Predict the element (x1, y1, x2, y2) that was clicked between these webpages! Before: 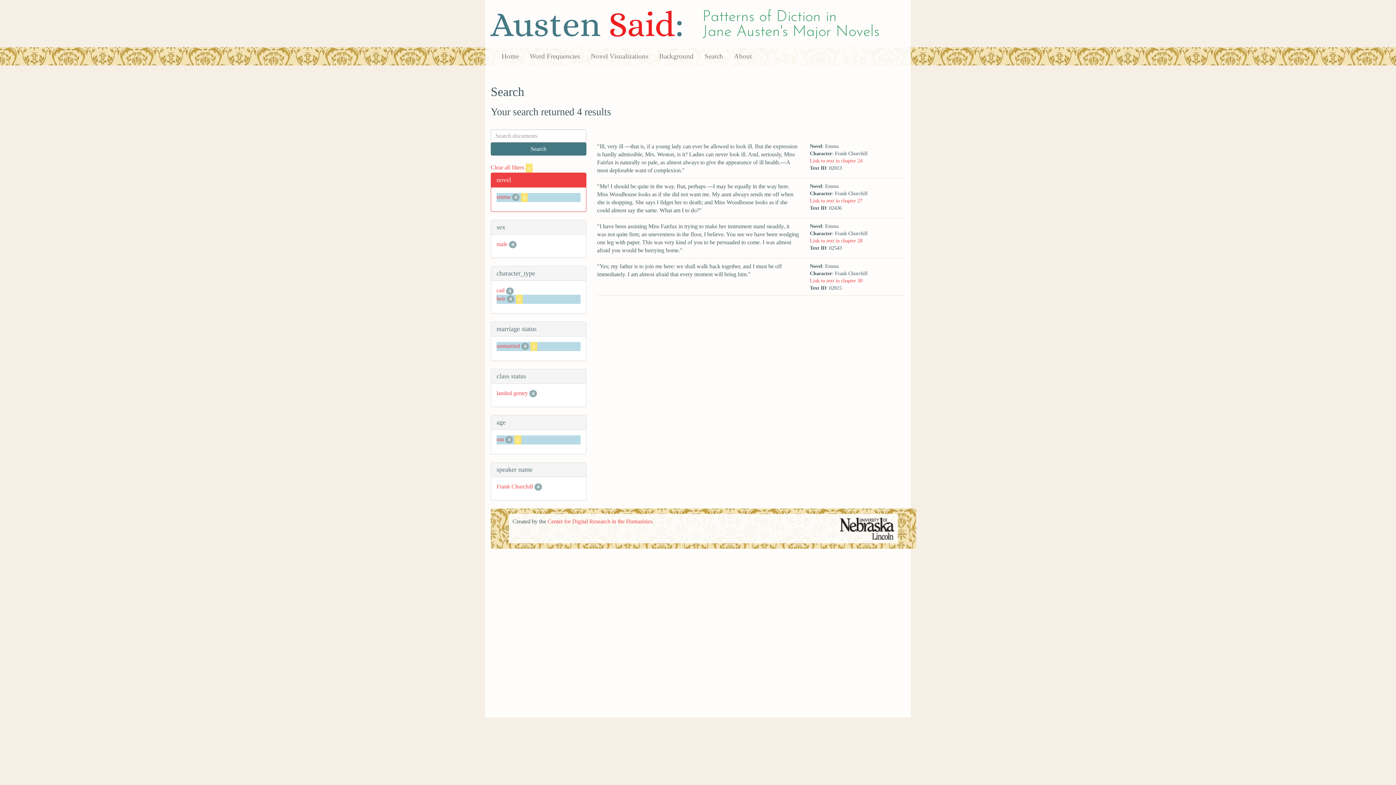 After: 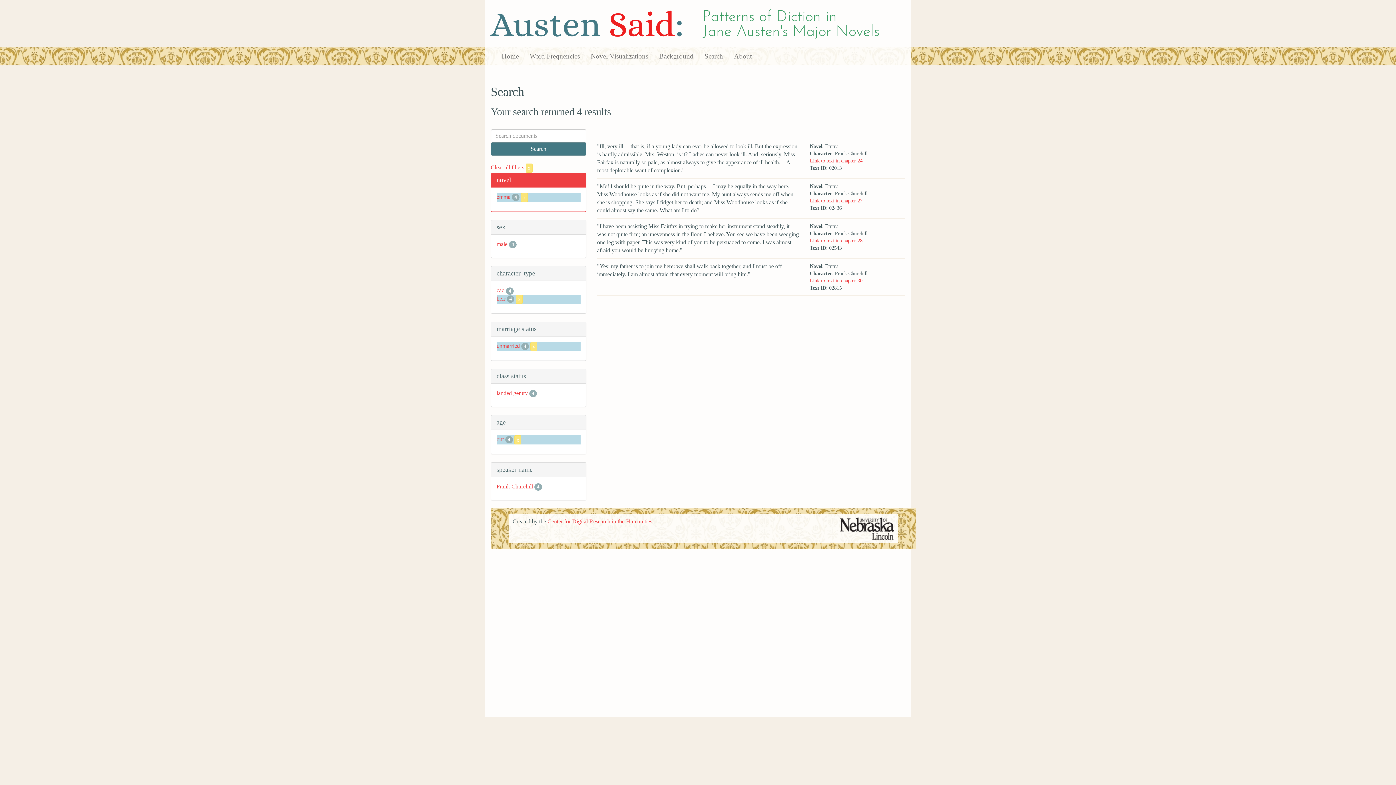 Action: bbox: (496, 436, 504, 442) label: out